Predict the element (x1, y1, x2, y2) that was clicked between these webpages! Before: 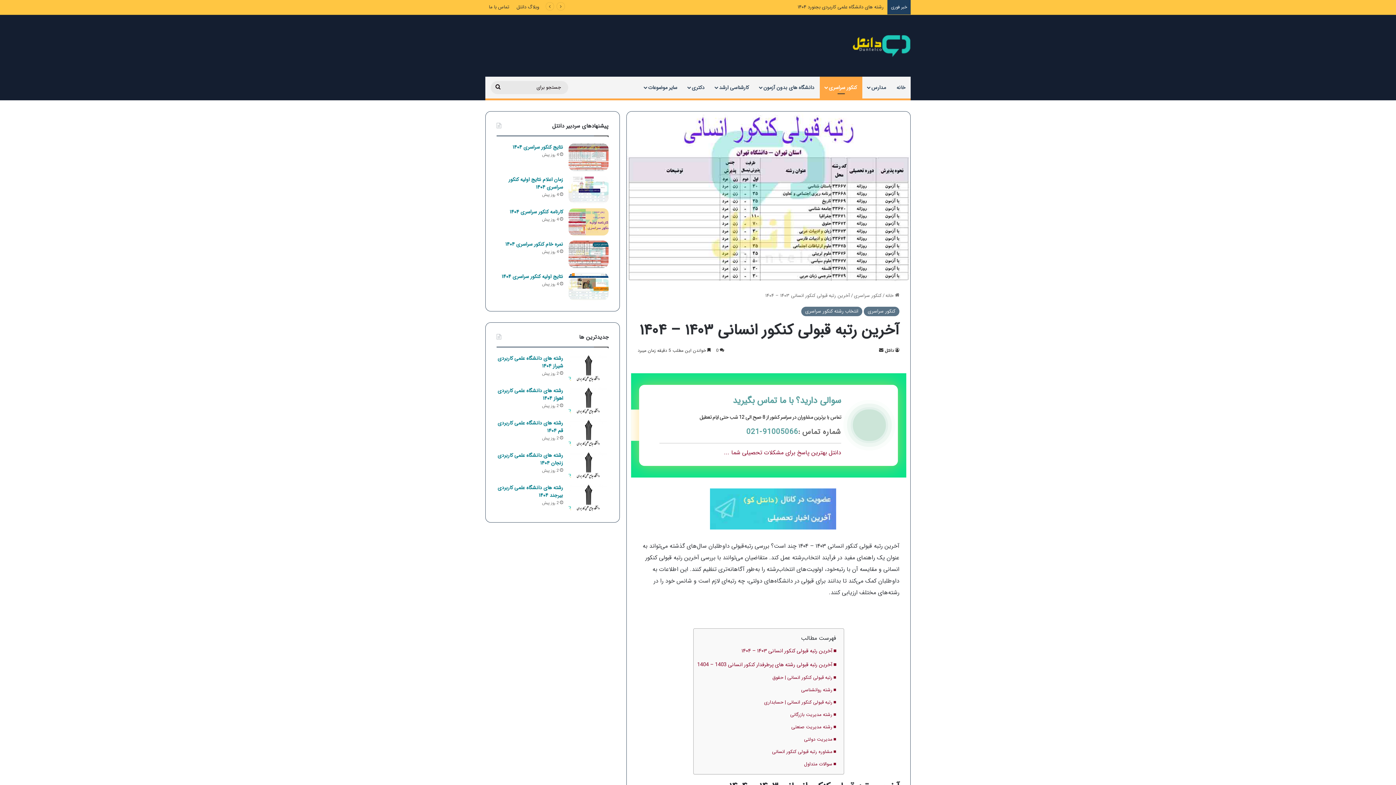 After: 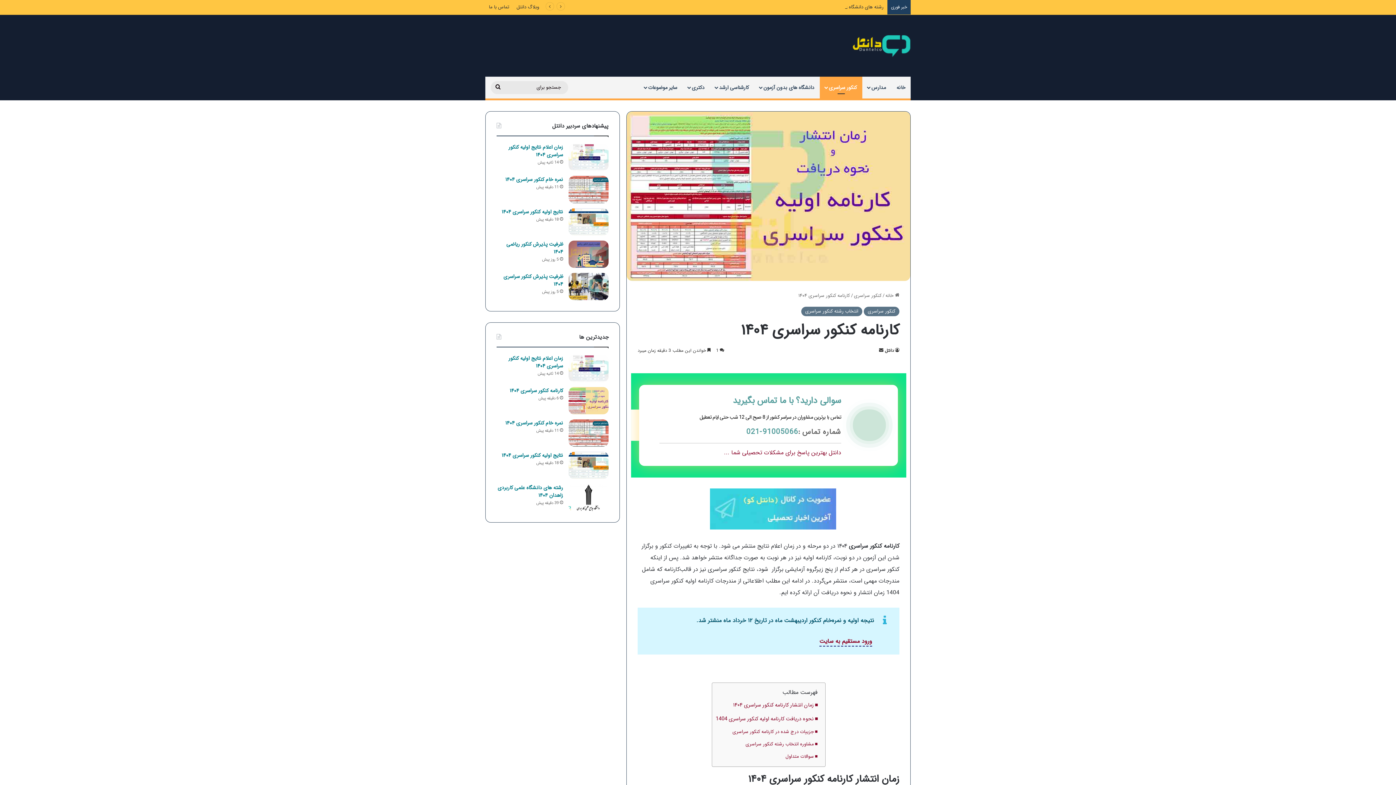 Action: label: کارنامه کنکور سراسری ۱۴۰۴ bbox: (509, 208, 563, 216)